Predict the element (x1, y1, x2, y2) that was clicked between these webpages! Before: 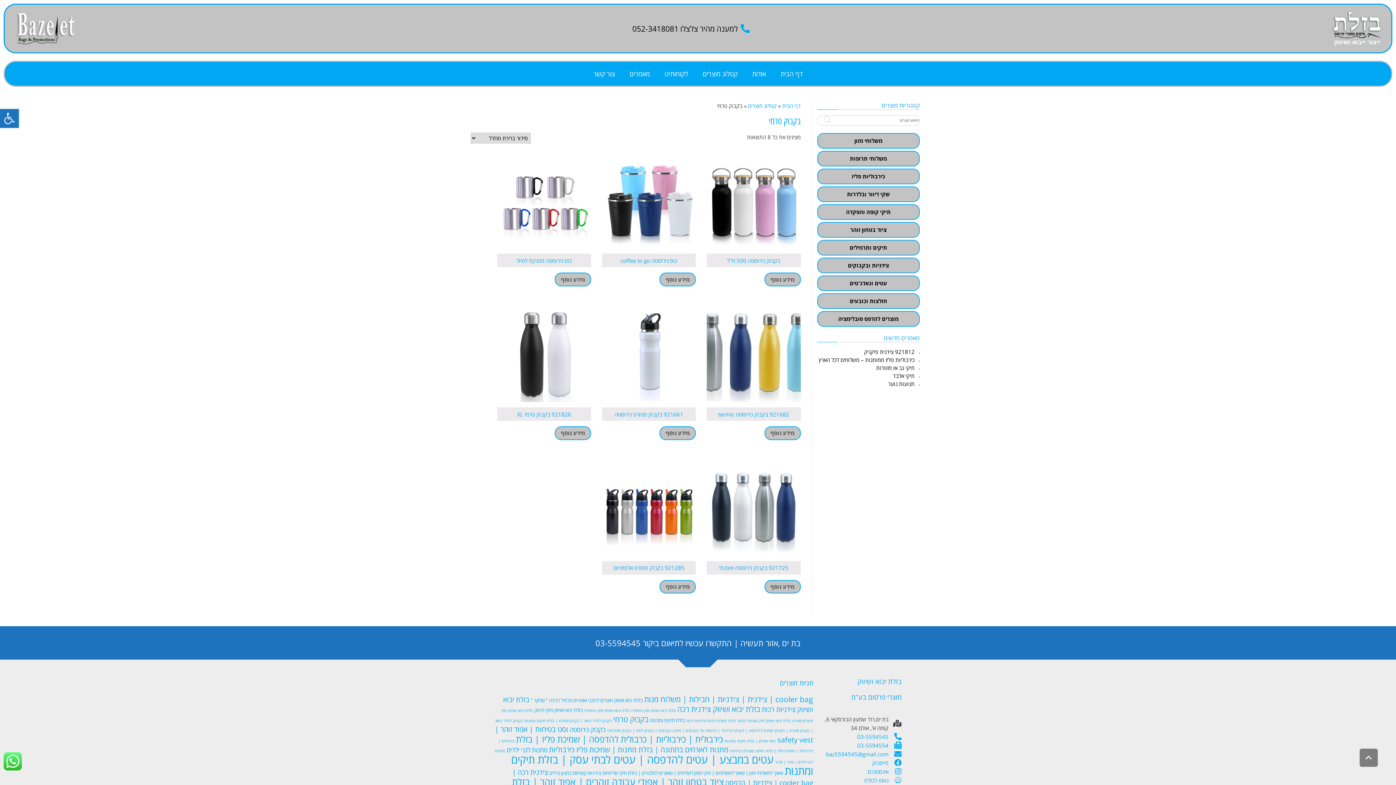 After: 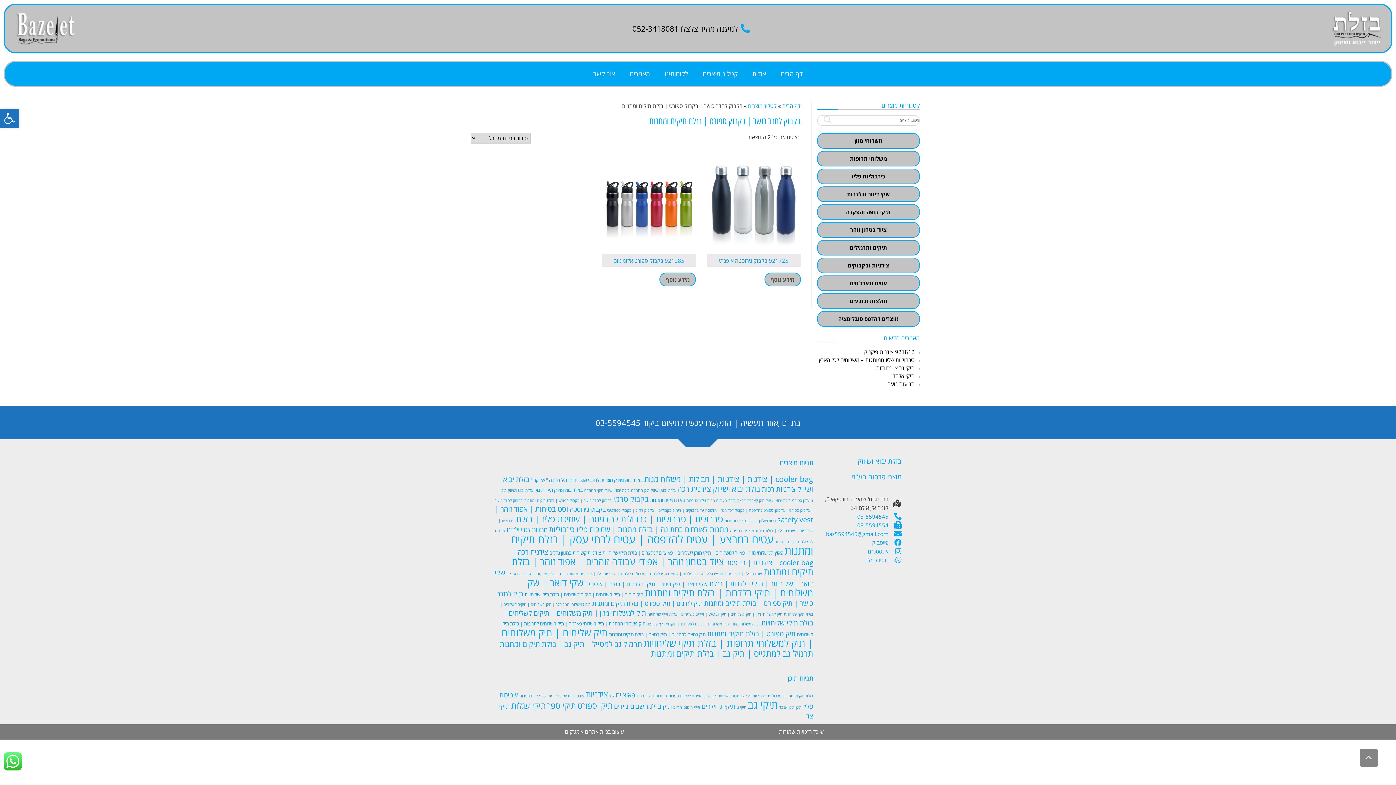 Action: bbox: (524, 718, 612, 723) label: בקבוק לחדר כושר | בקבוק ספורט | בזלת תיקים ומתנות (2 מוצרים)